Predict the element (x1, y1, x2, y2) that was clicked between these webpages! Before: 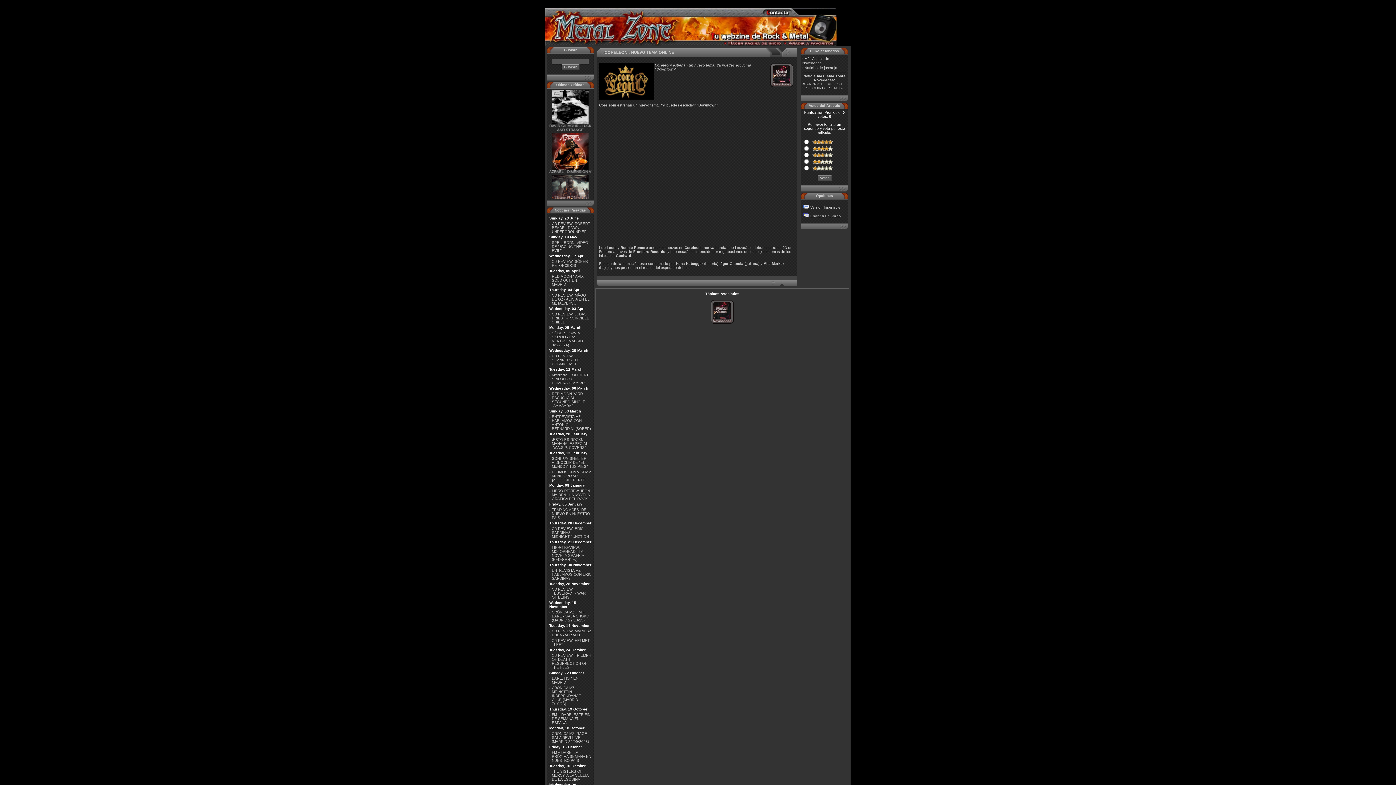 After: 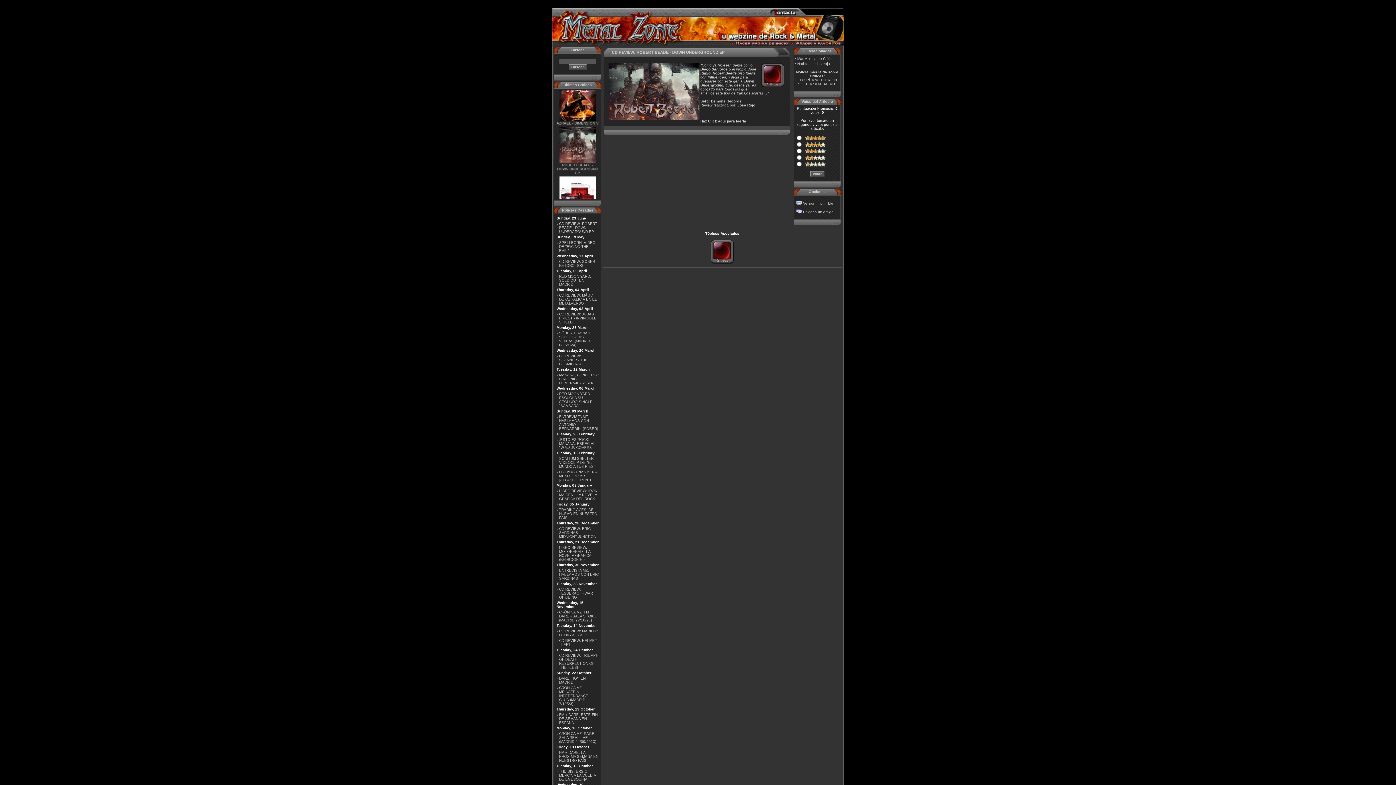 Action: bbox: (552, 221, 590, 233) label: CD REVIEW: ROBERT BEADE - DOWN UNDERGROUND EP